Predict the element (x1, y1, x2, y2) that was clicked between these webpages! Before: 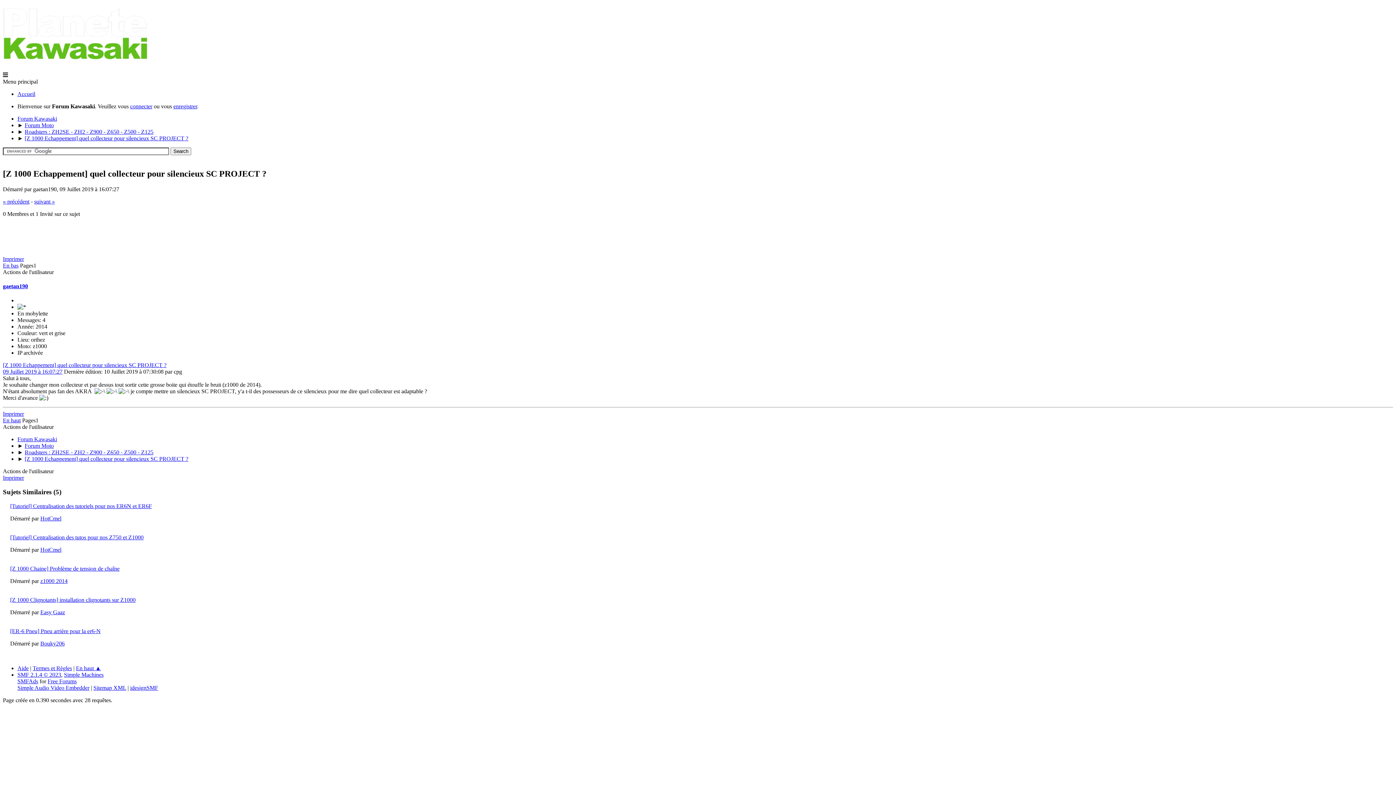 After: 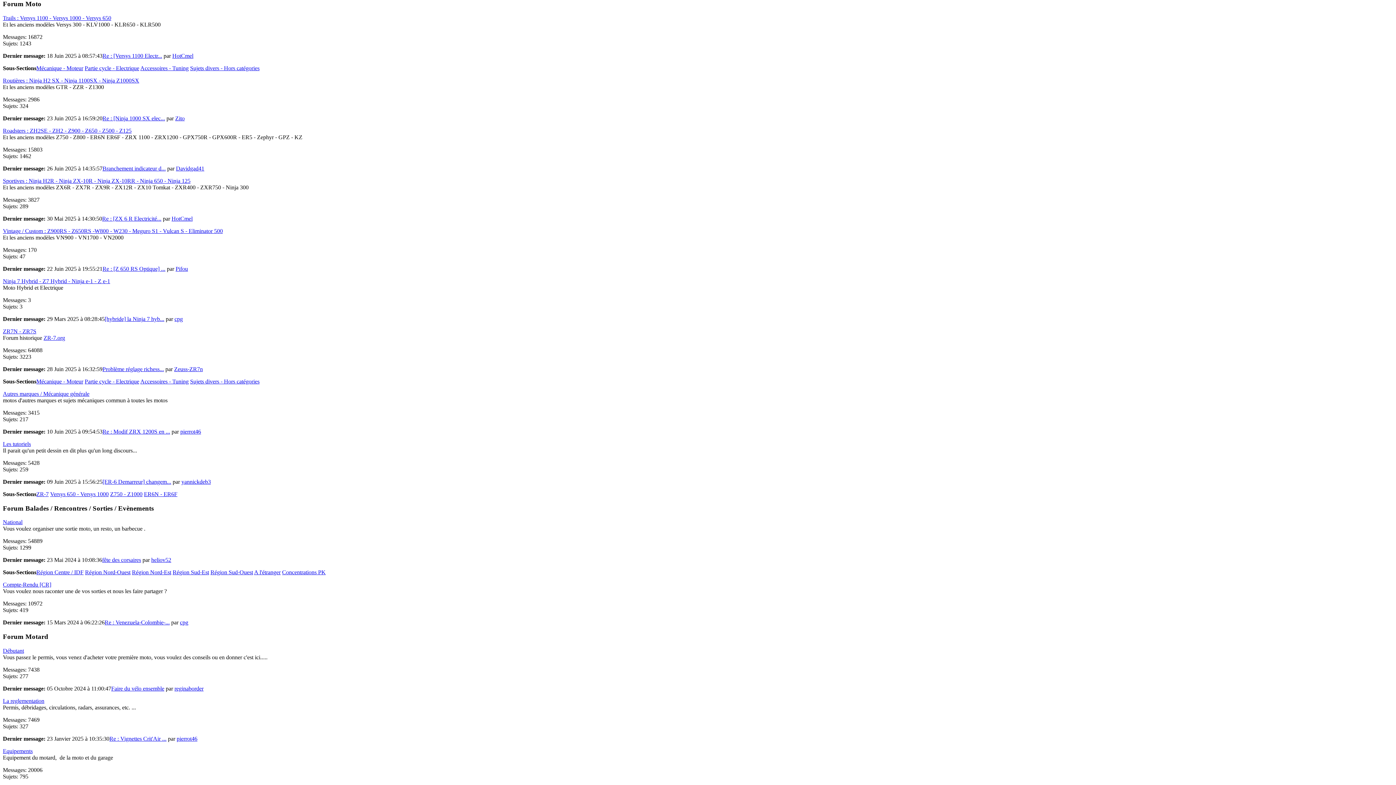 Action: bbox: (24, 442, 53, 449) label: Forum Moto